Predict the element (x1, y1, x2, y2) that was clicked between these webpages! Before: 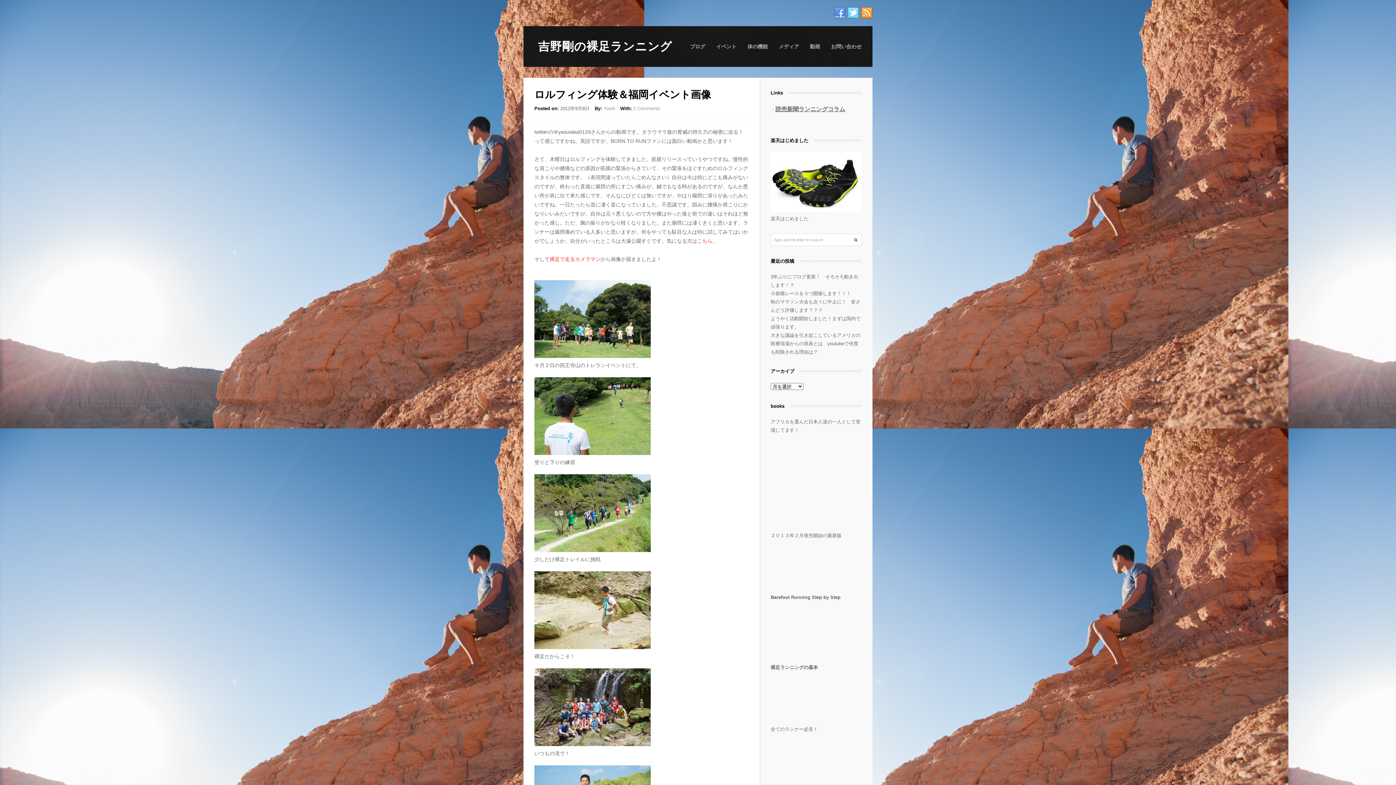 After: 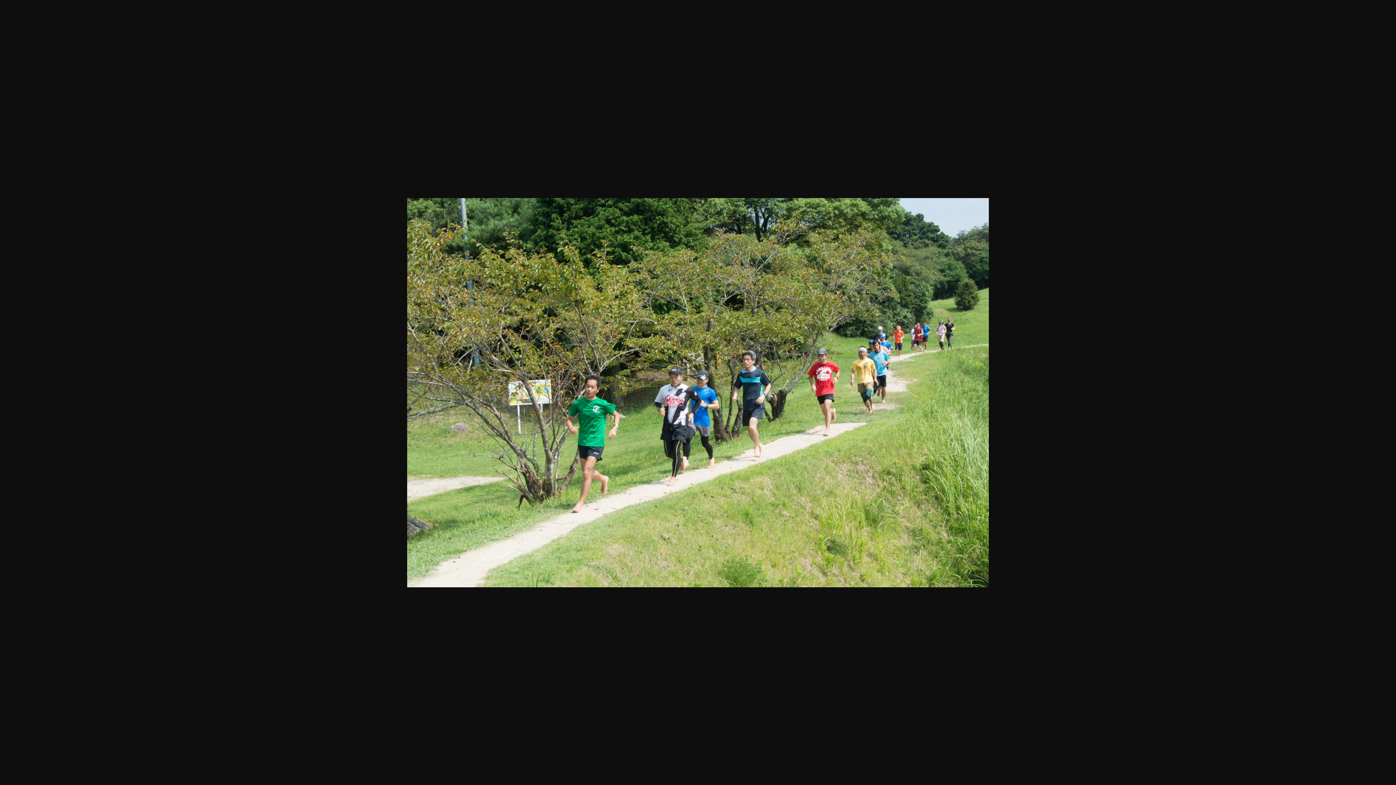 Action: bbox: (534, 547, 650, 553)